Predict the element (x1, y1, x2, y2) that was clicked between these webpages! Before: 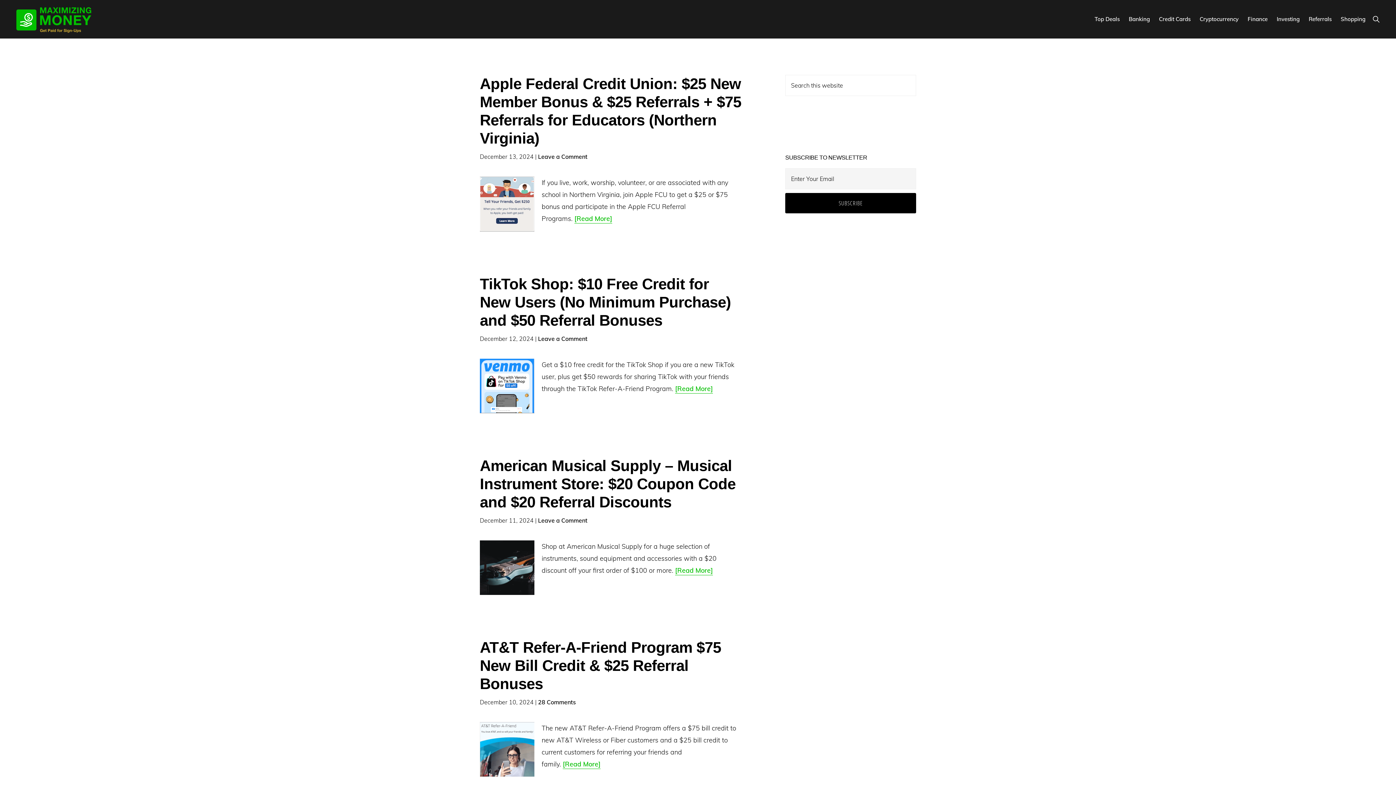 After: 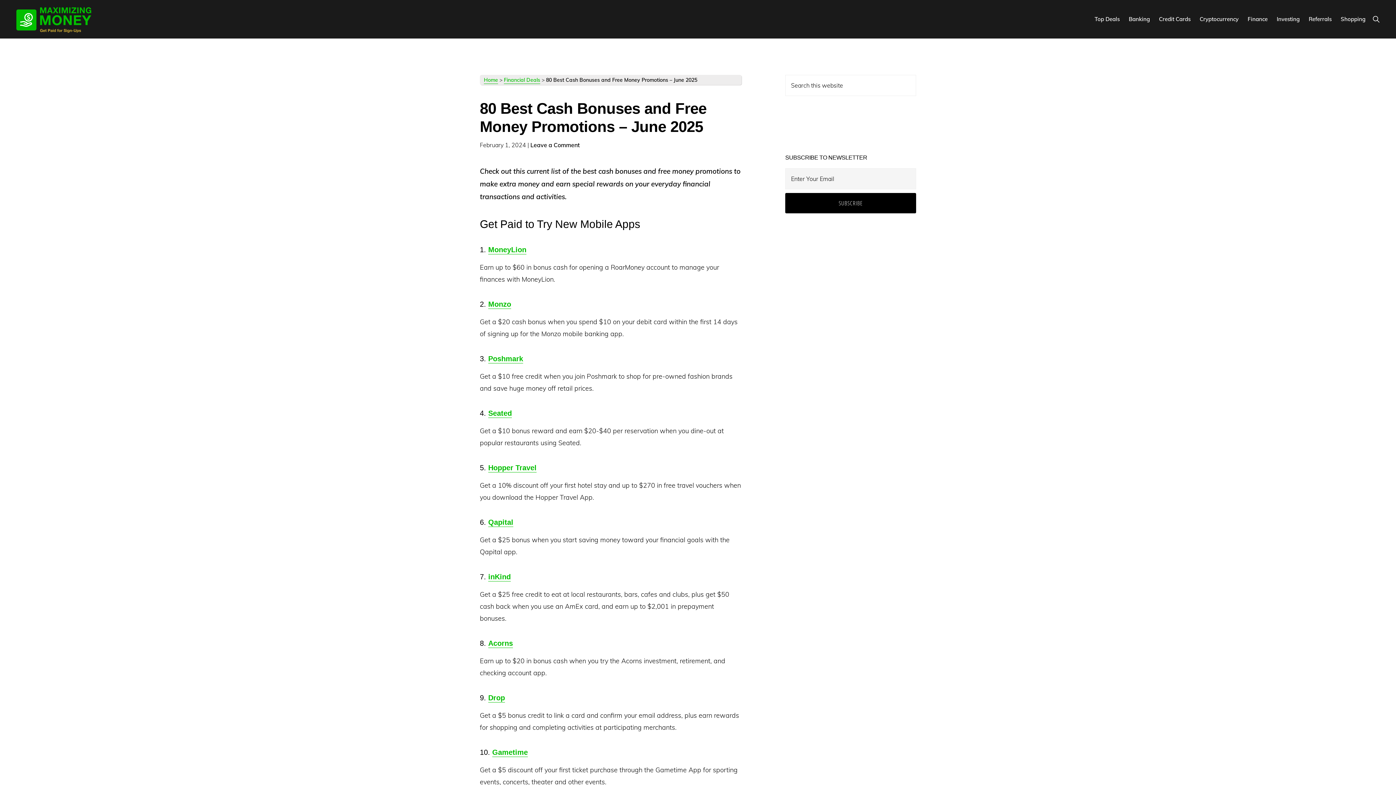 Action: bbox: (1091, 9, 1123, 29) label: Top Deals